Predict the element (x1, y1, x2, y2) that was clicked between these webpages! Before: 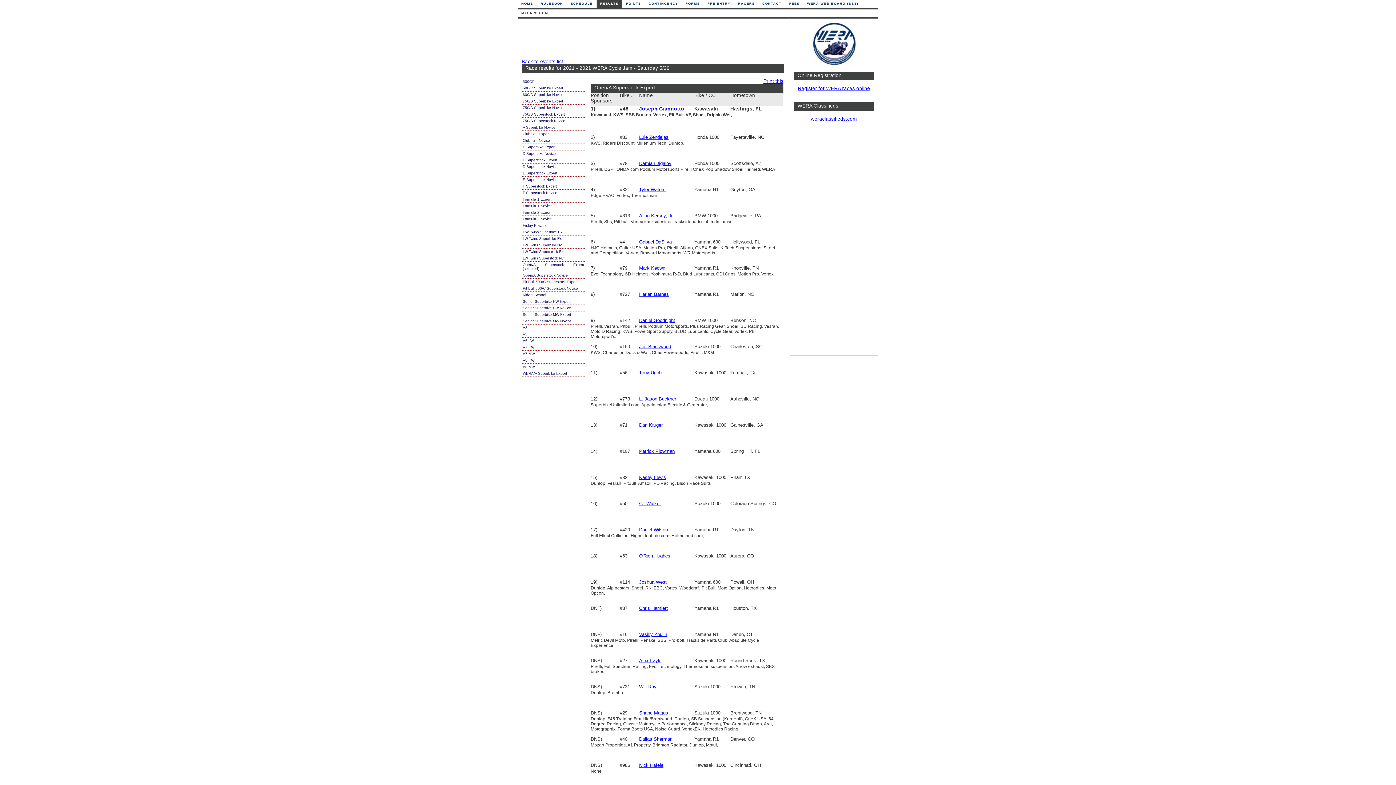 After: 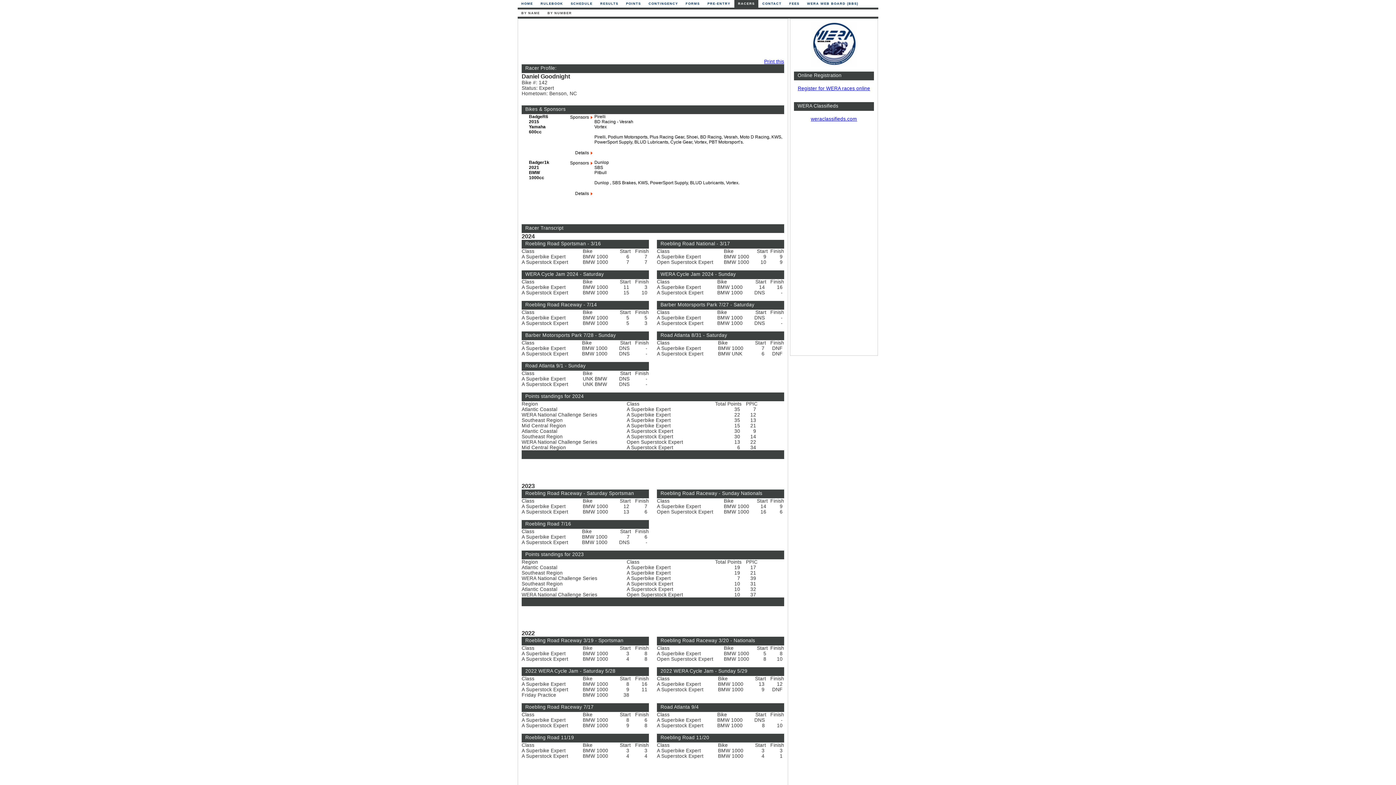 Action: label: Daniel Goodnight bbox: (639, 317, 675, 323)